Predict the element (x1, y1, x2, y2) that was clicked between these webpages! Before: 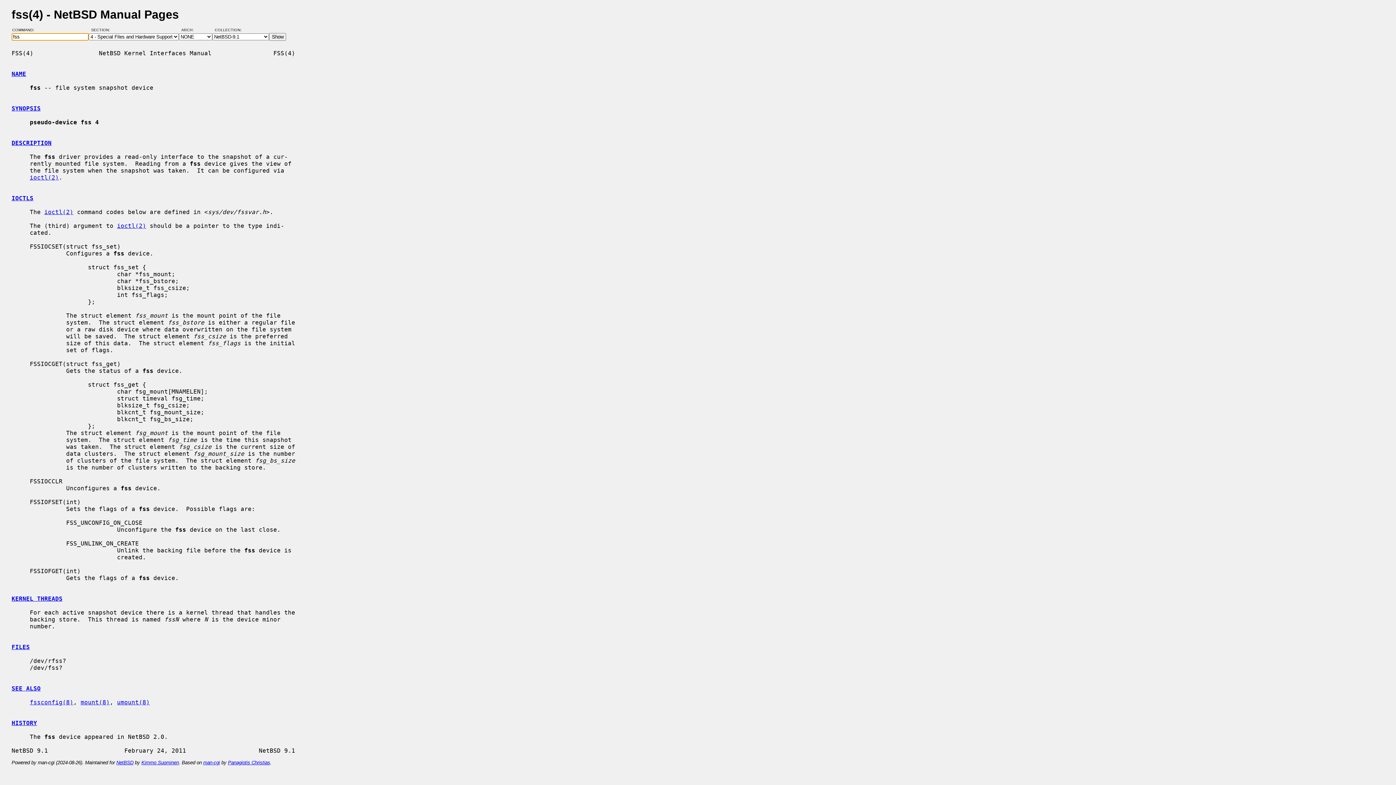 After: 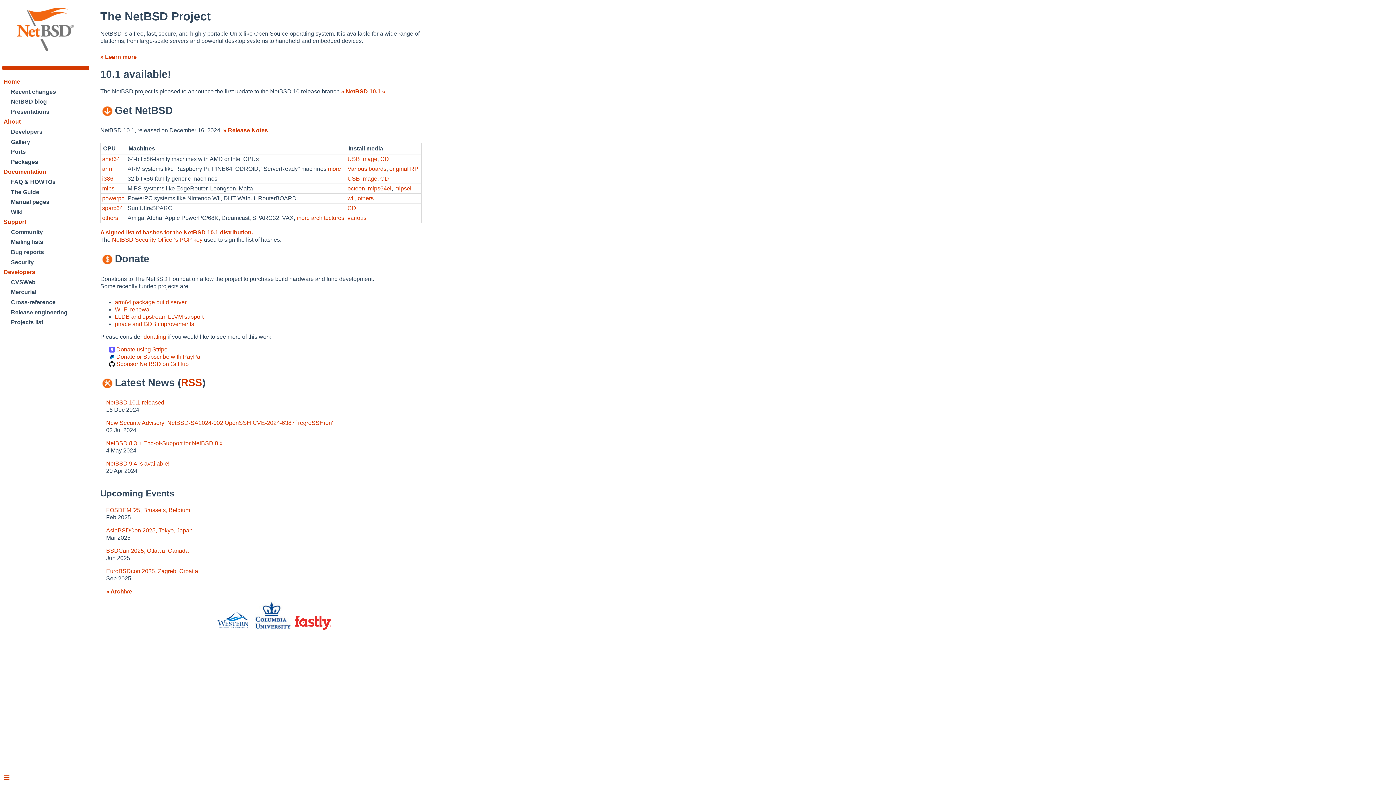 Action: label: NetBSD bbox: (116, 760, 133, 765)